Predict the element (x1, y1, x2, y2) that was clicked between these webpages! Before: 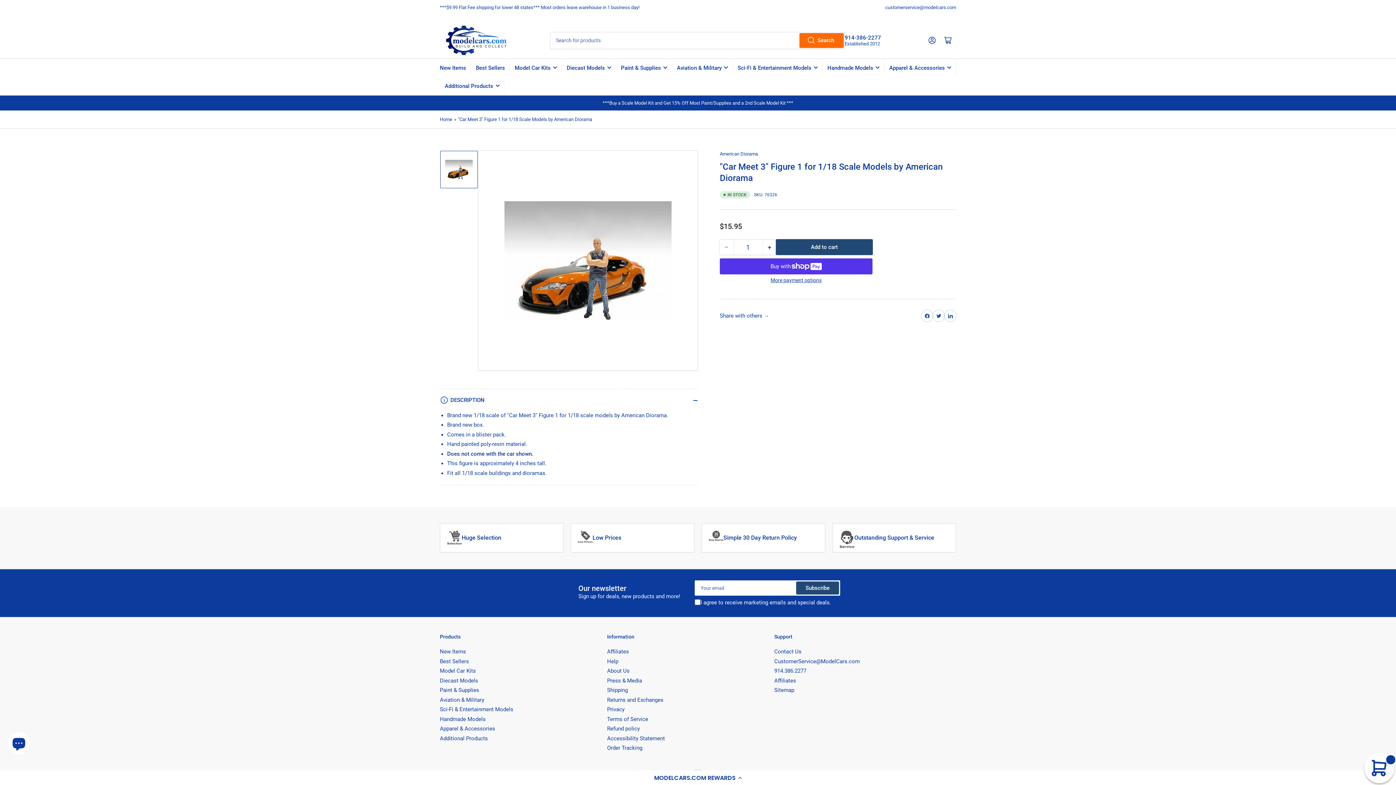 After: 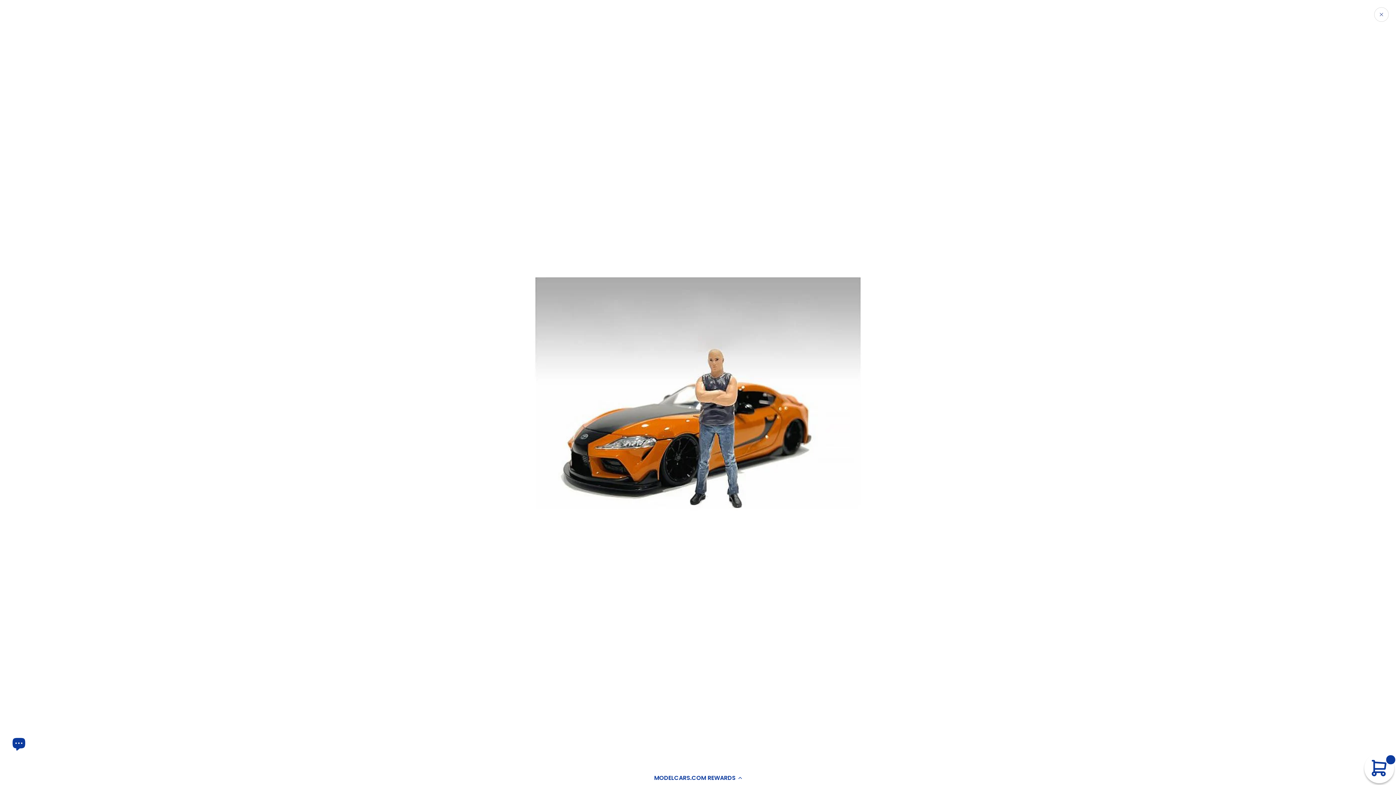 Action: bbox: (485, 157, 690, 363) label: Open media 1 in modal